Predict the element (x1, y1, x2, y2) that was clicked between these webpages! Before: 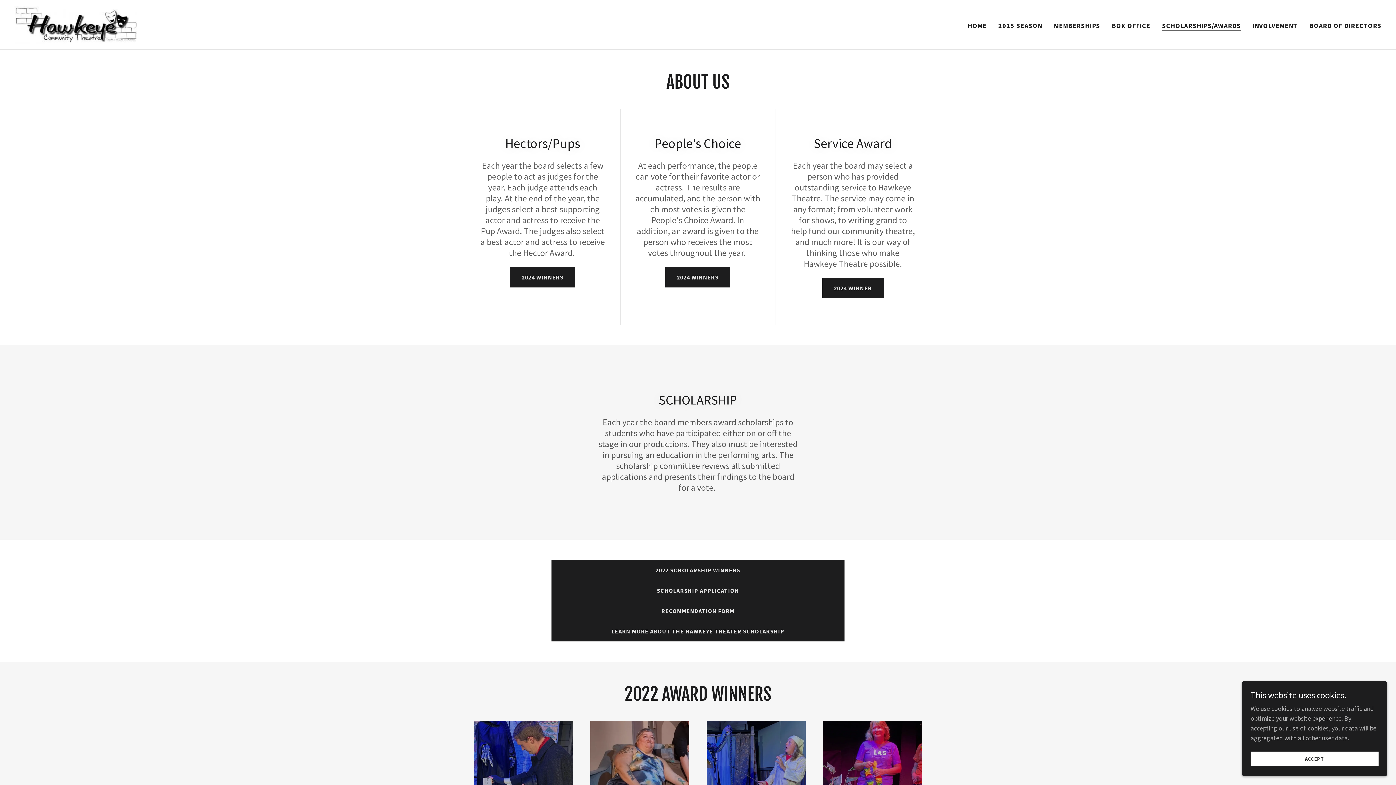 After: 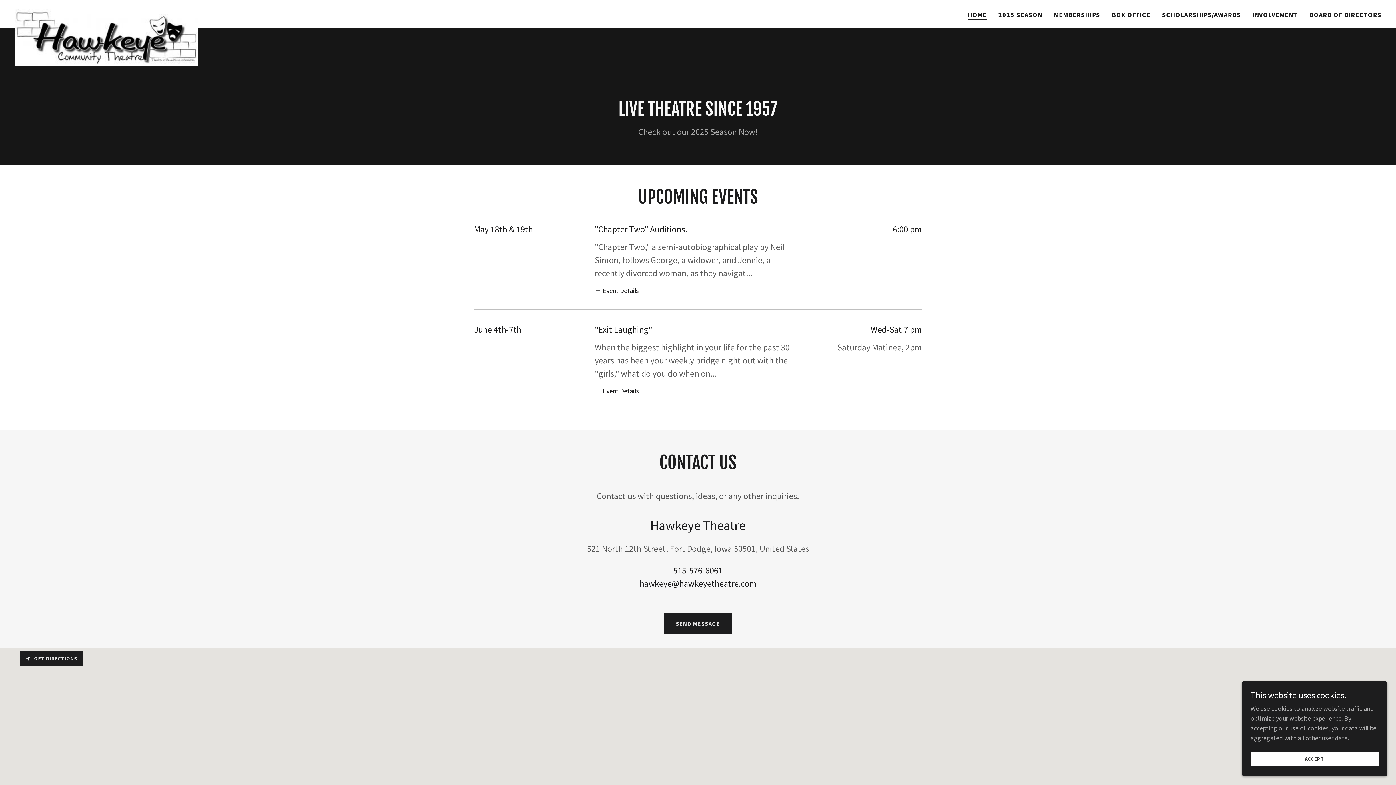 Action: bbox: (14, 19, 137, 28)